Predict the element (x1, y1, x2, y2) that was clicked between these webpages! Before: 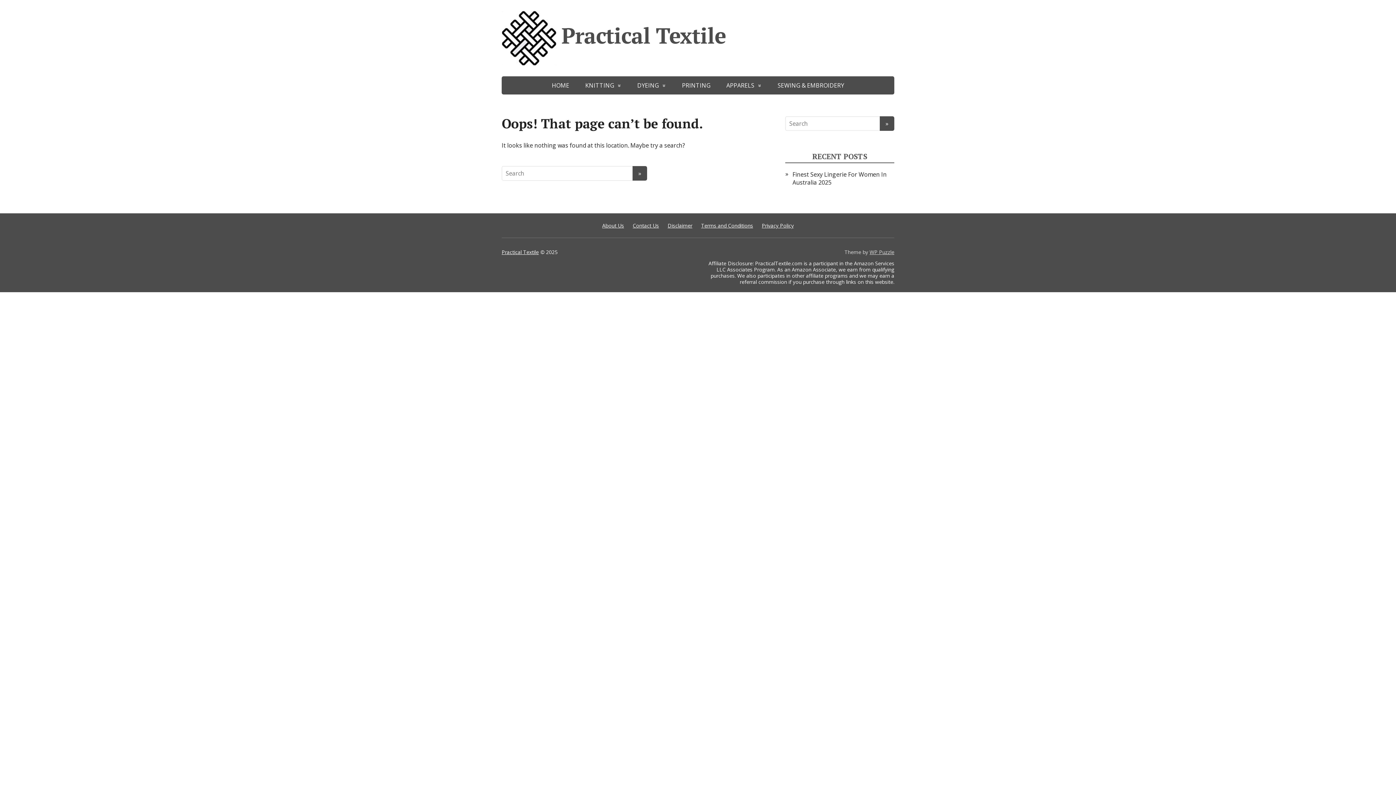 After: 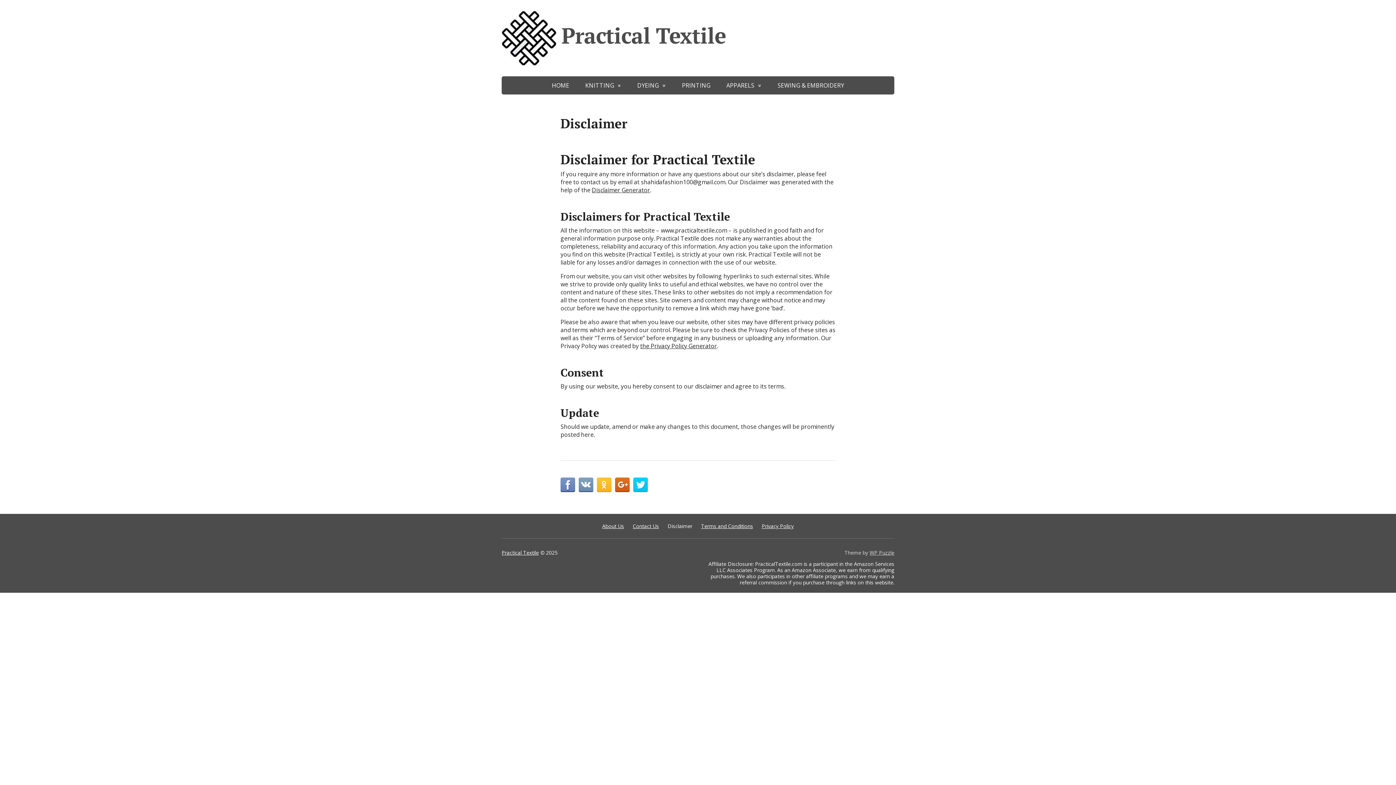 Action: bbox: (667, 222, 692, 229) label: Disclaimer